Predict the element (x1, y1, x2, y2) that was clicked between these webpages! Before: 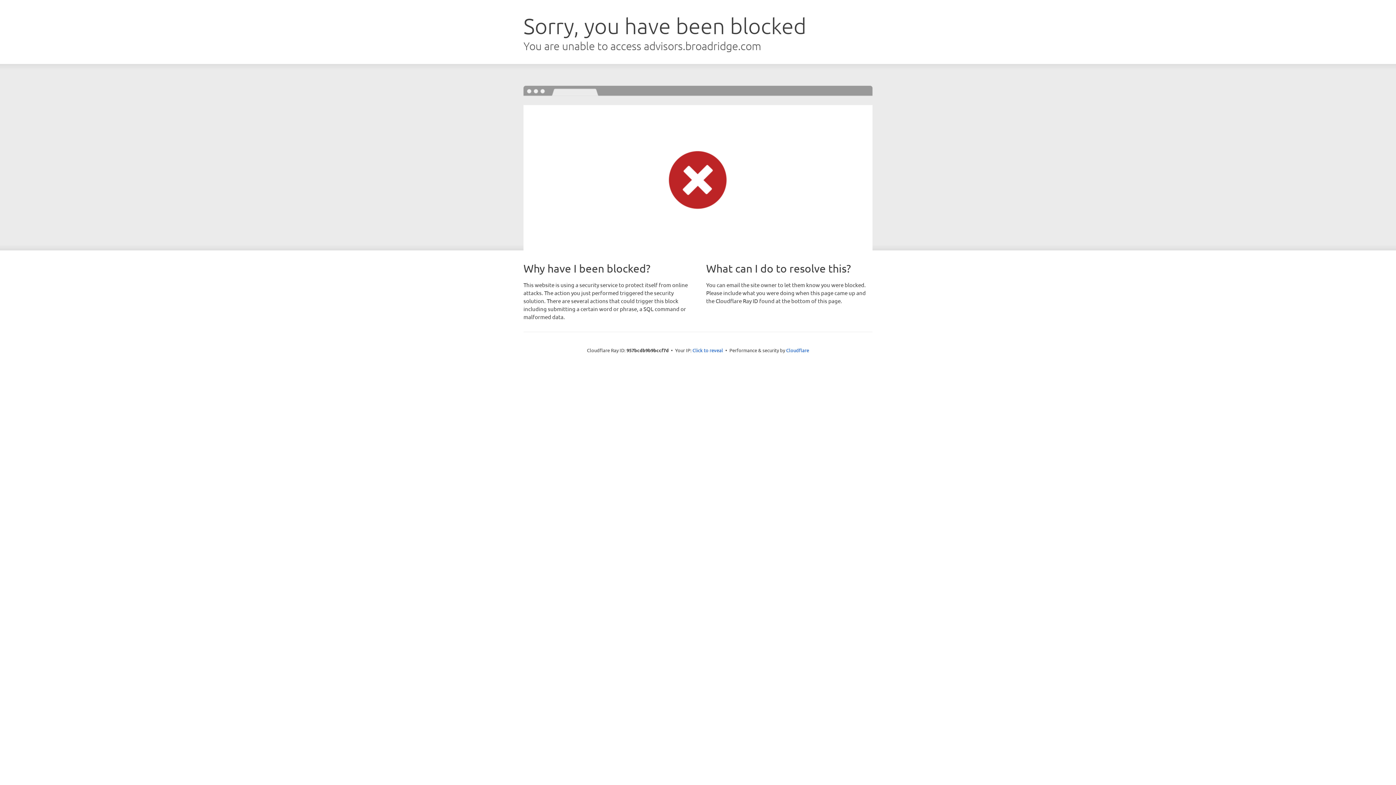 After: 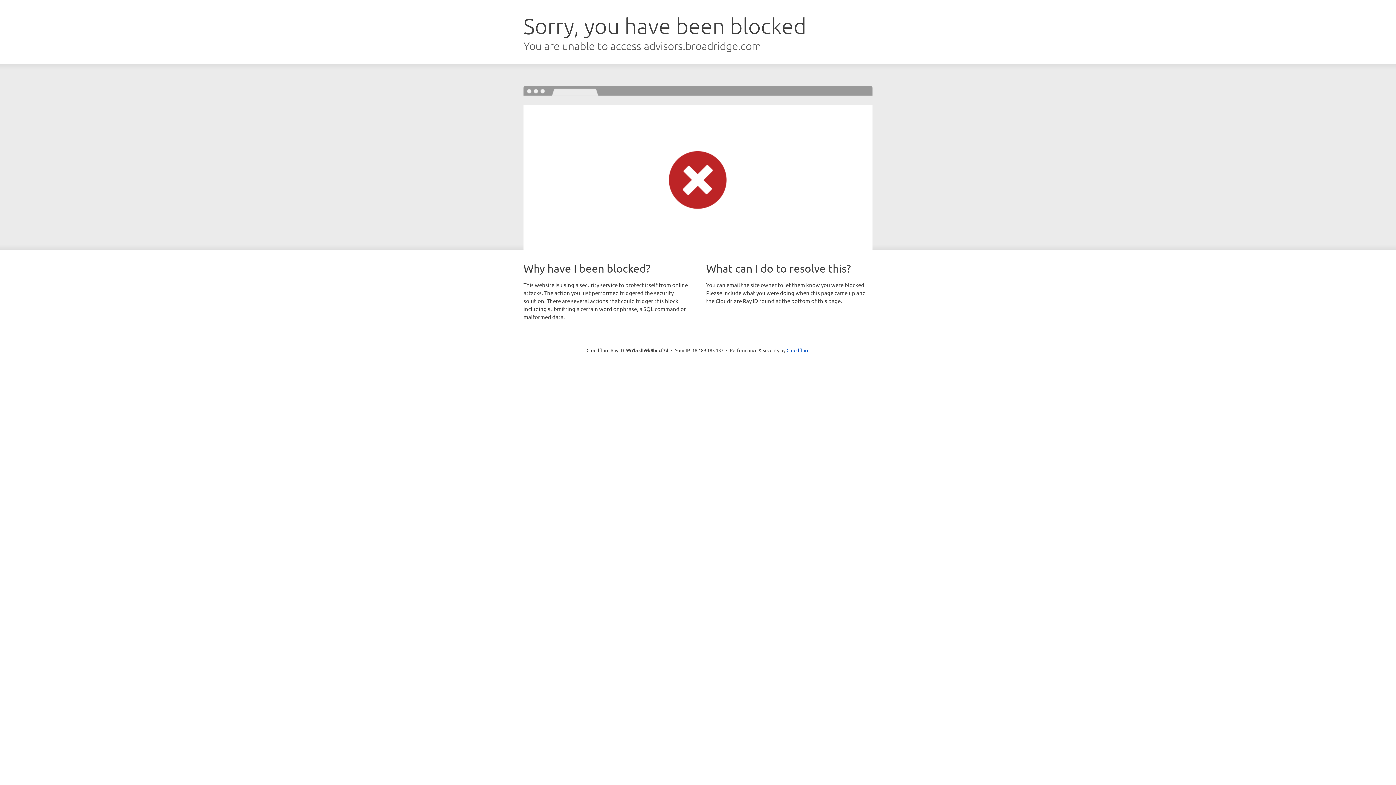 Action: label: Click to reveal bbox: (692, 346, 723, 353)